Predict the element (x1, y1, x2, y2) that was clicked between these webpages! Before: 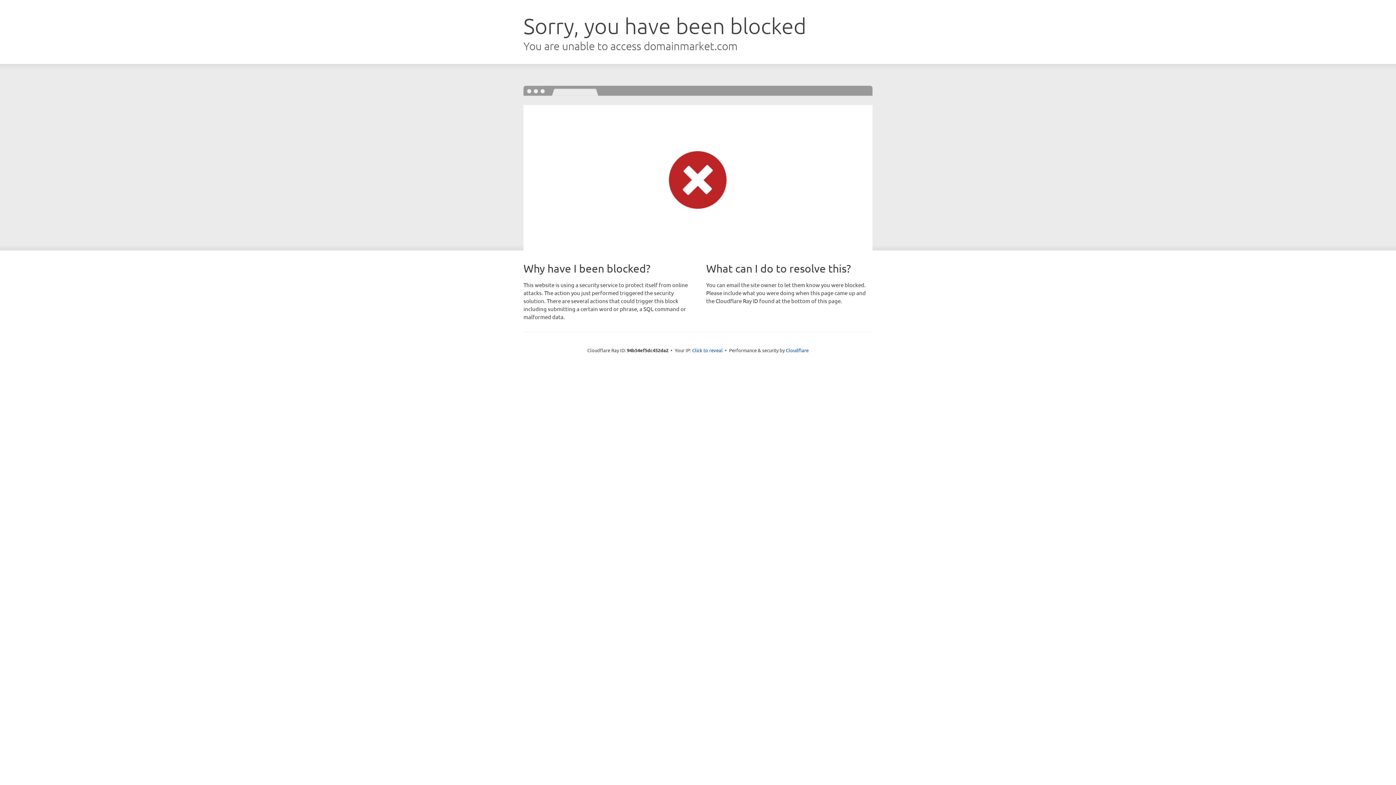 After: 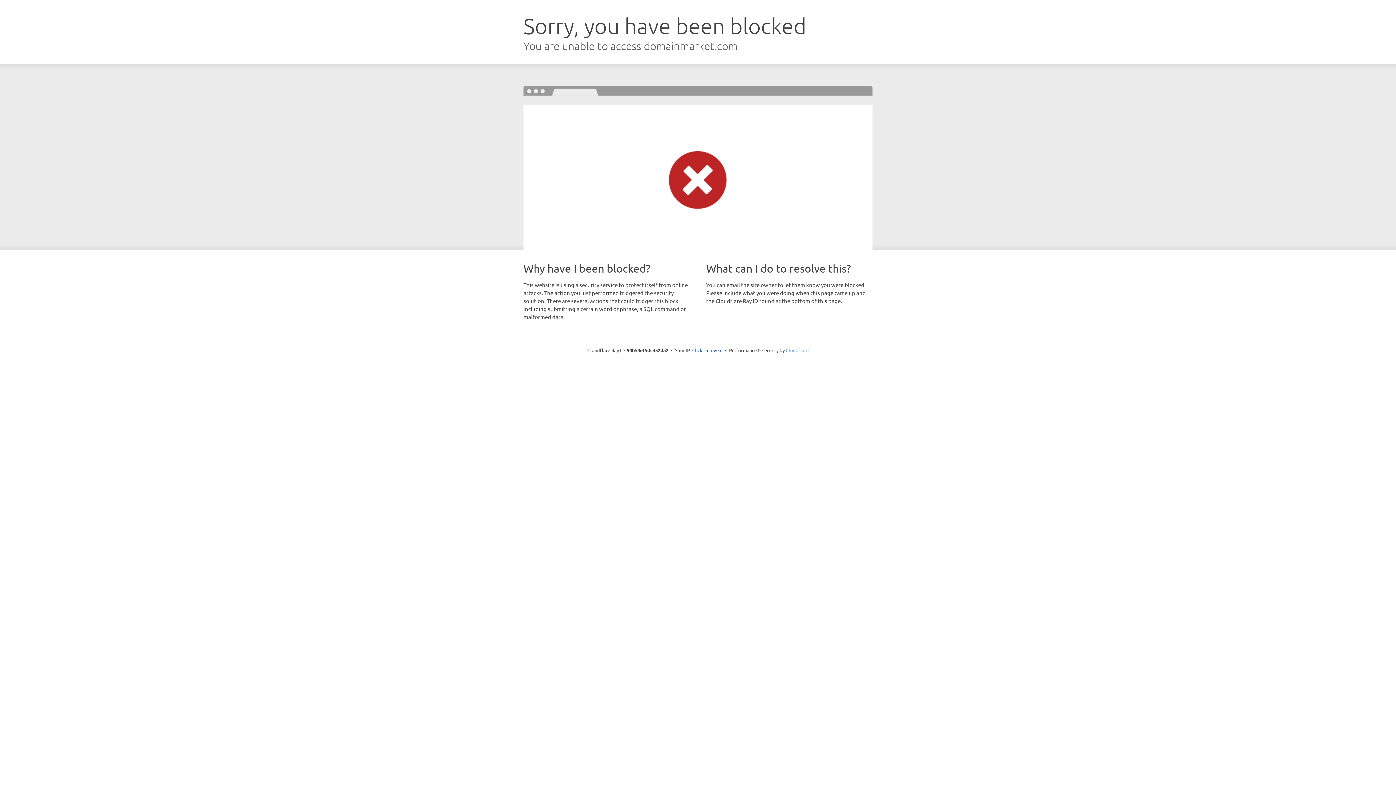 Action: bbox: (786, 347, 808, 353) label: Cloudflare